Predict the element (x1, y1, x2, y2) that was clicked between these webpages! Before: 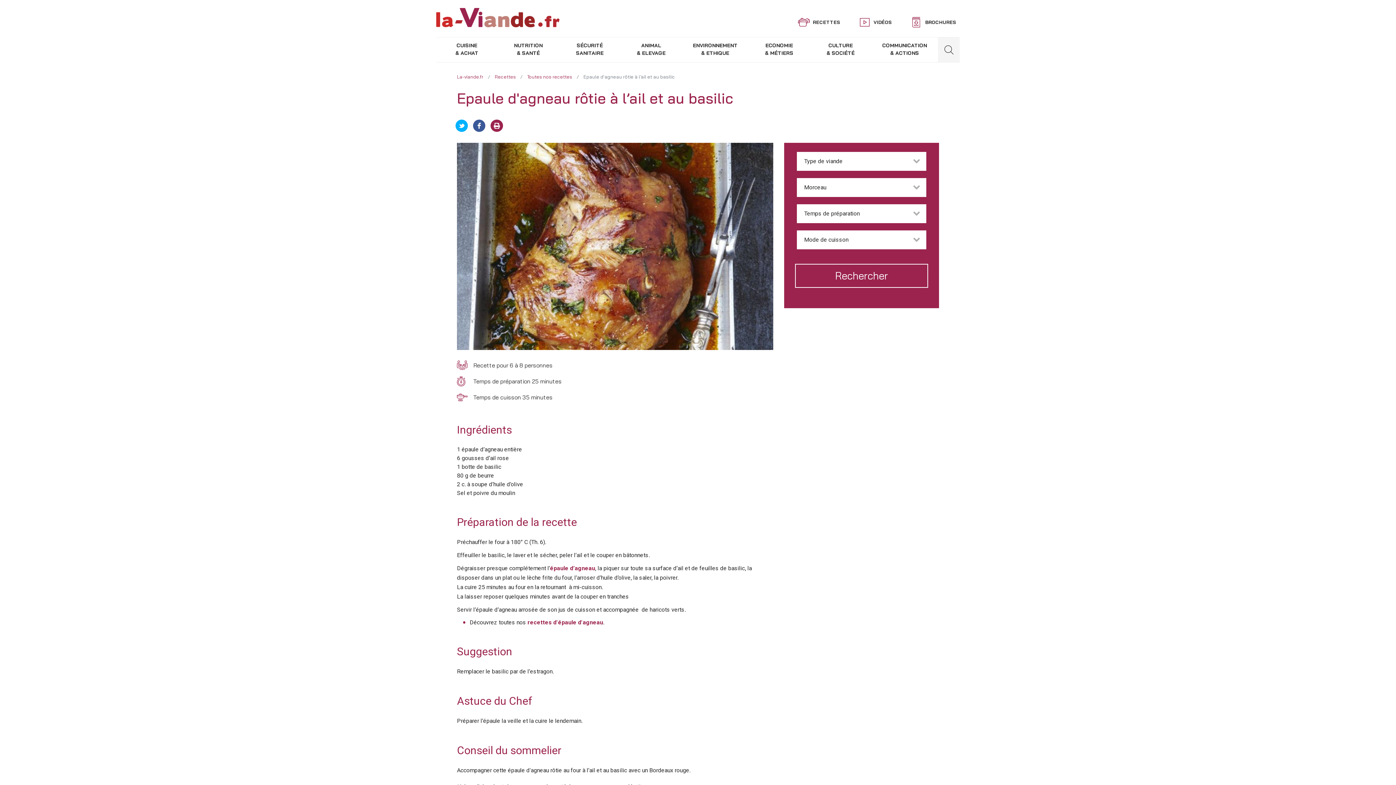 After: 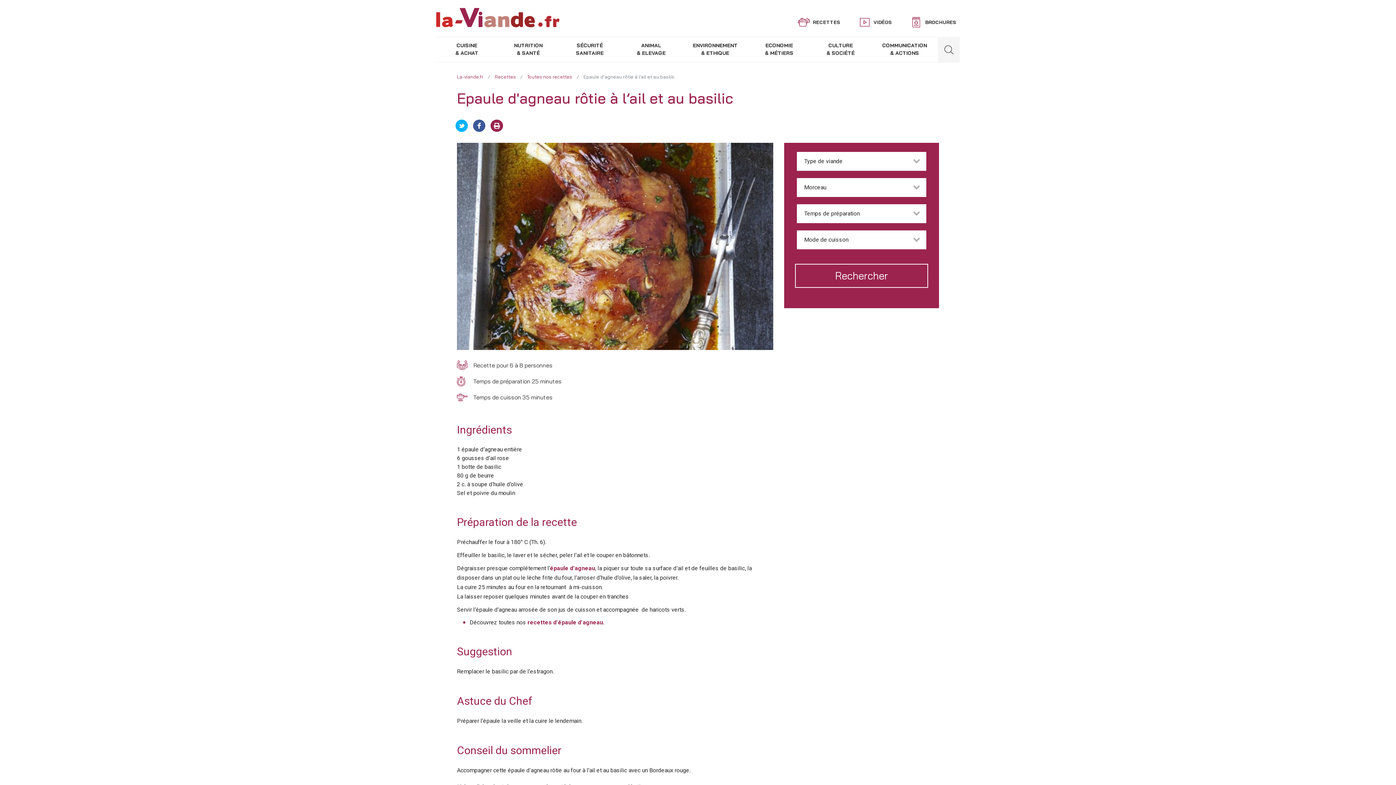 Action: bbox: (457, 119, 469, 131)